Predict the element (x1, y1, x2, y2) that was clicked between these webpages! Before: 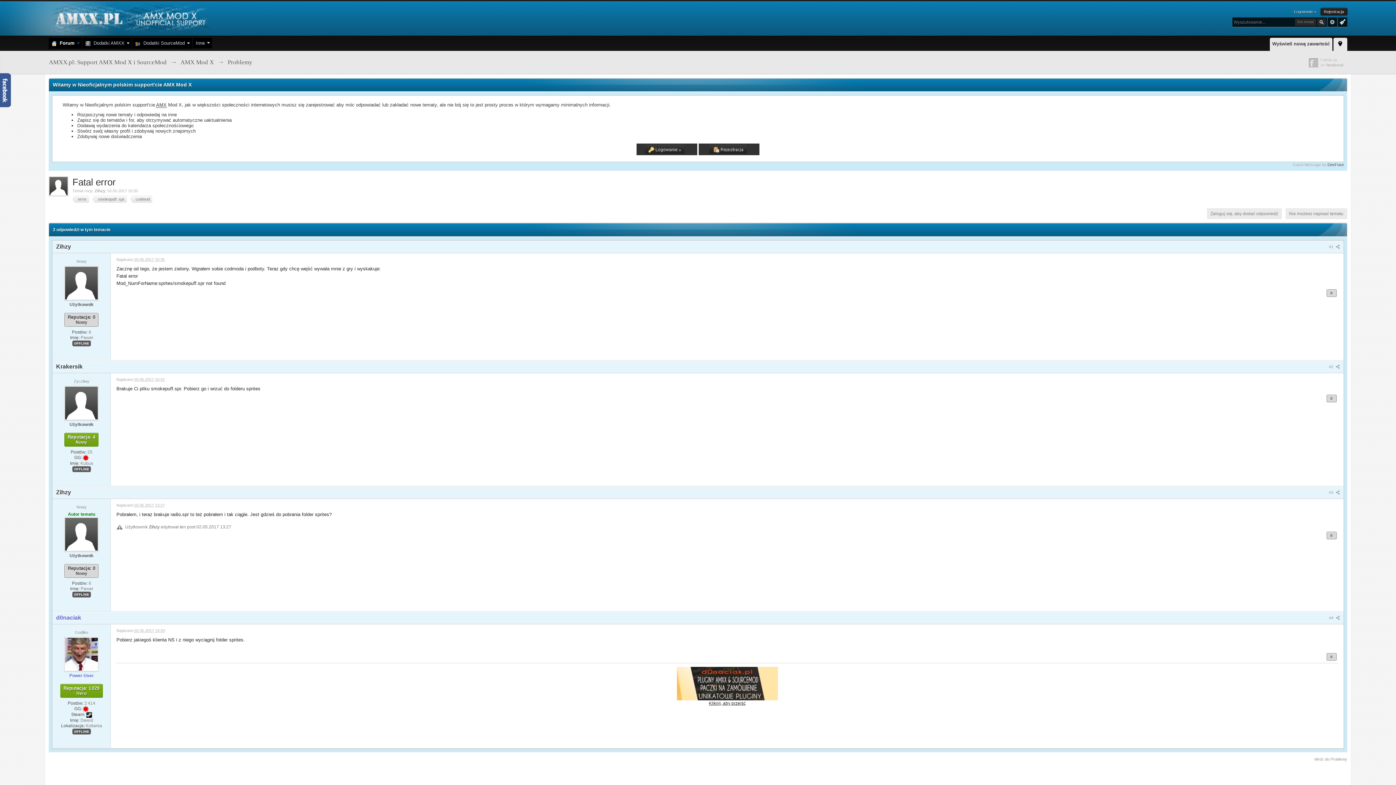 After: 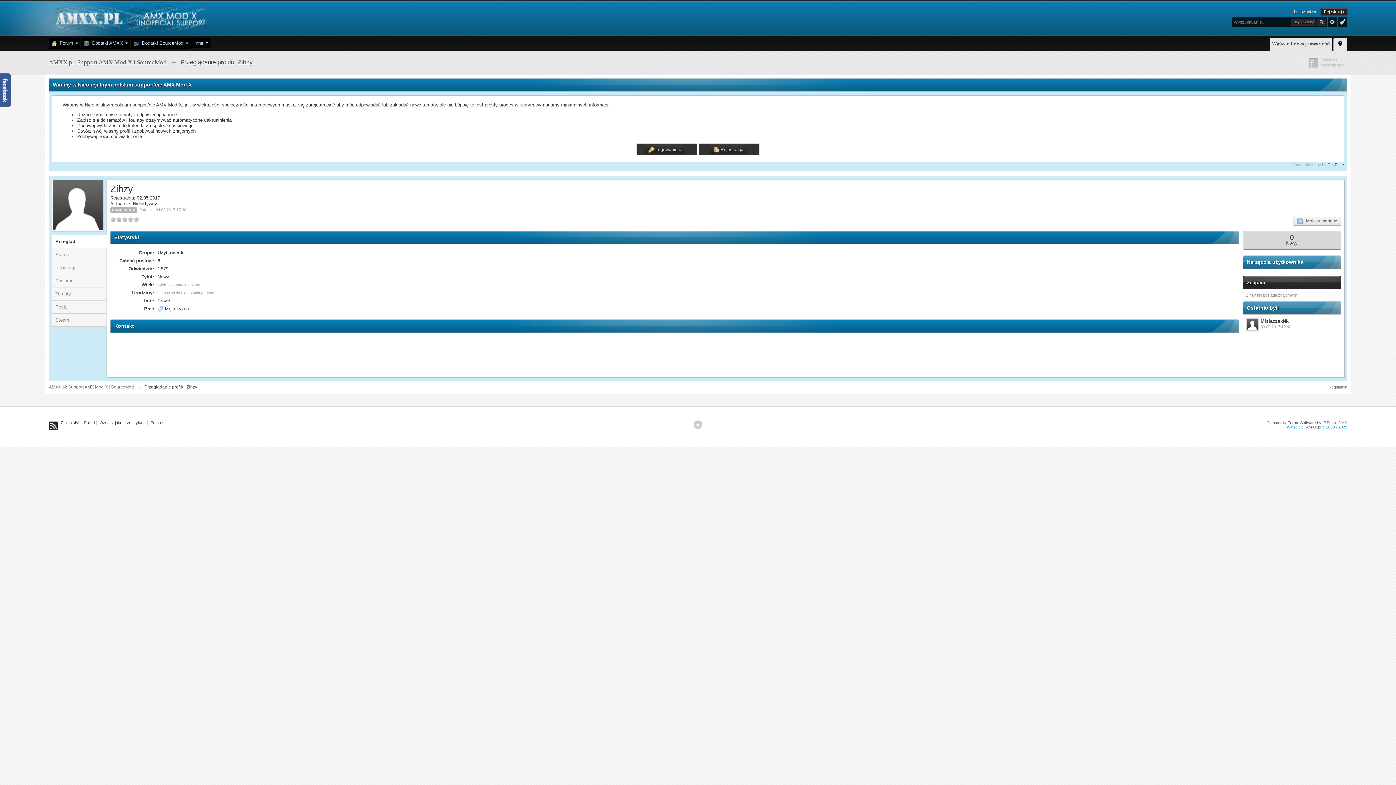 Action: bbox: (56, 489, 71, 495) label: Zihzy